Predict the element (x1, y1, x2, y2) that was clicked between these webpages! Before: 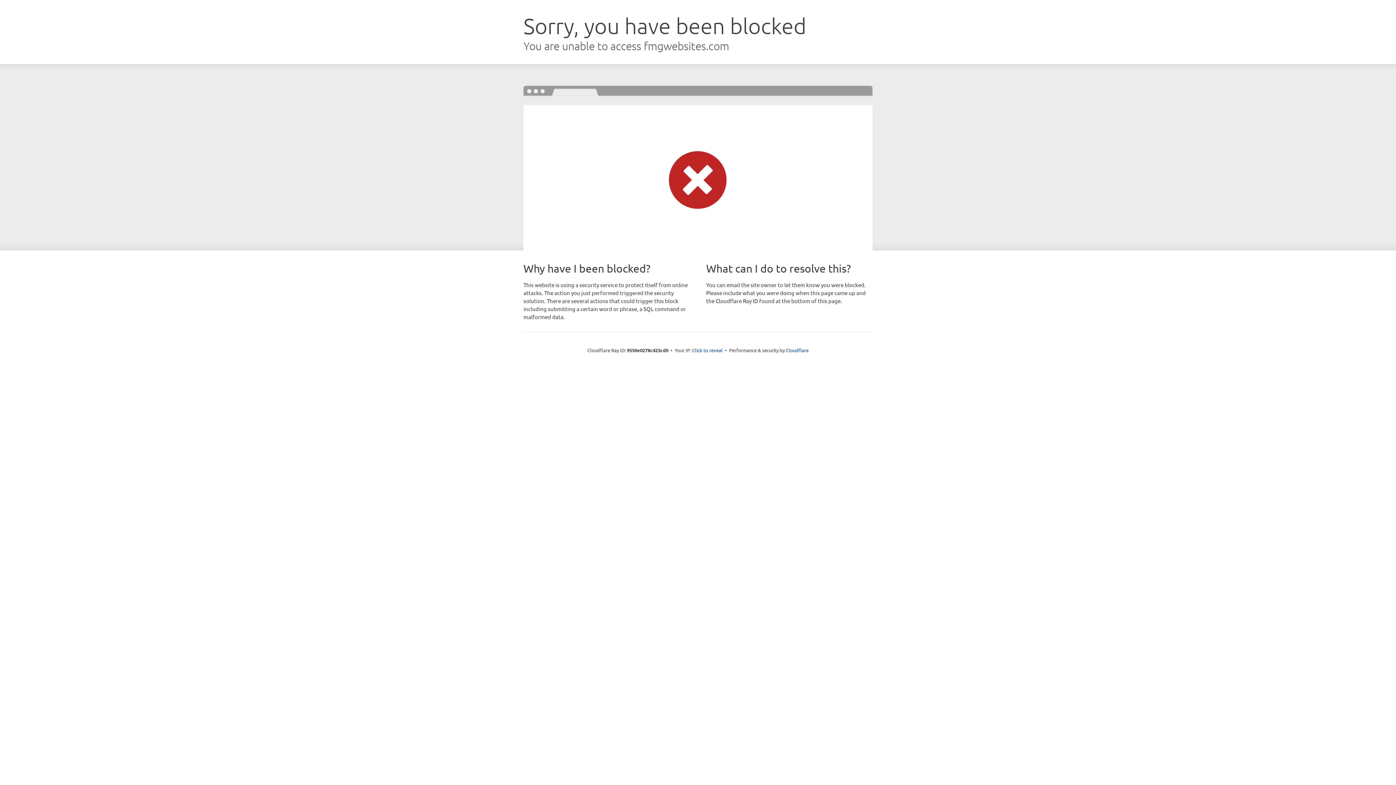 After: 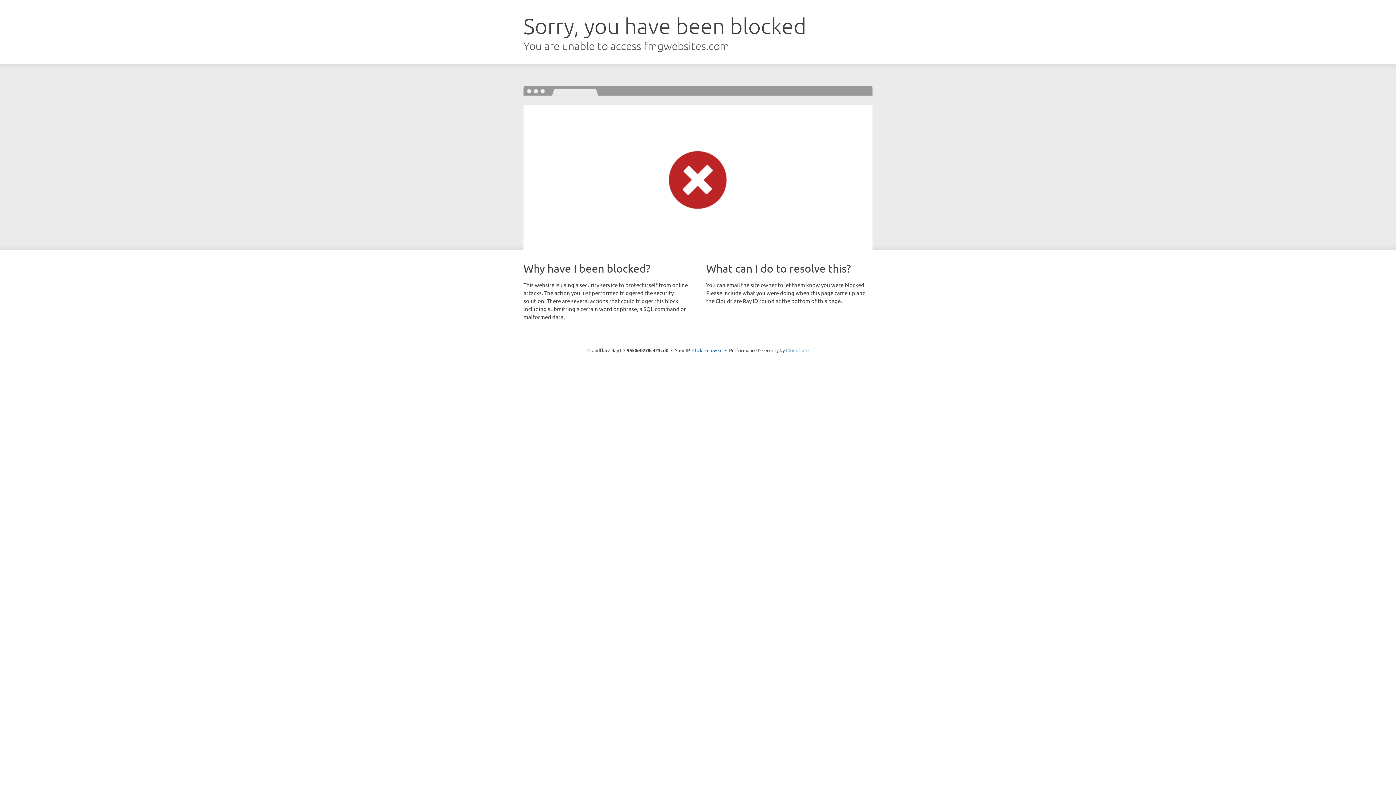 Action: bbox: (786, 347, 808, 353) label: Cloudflare